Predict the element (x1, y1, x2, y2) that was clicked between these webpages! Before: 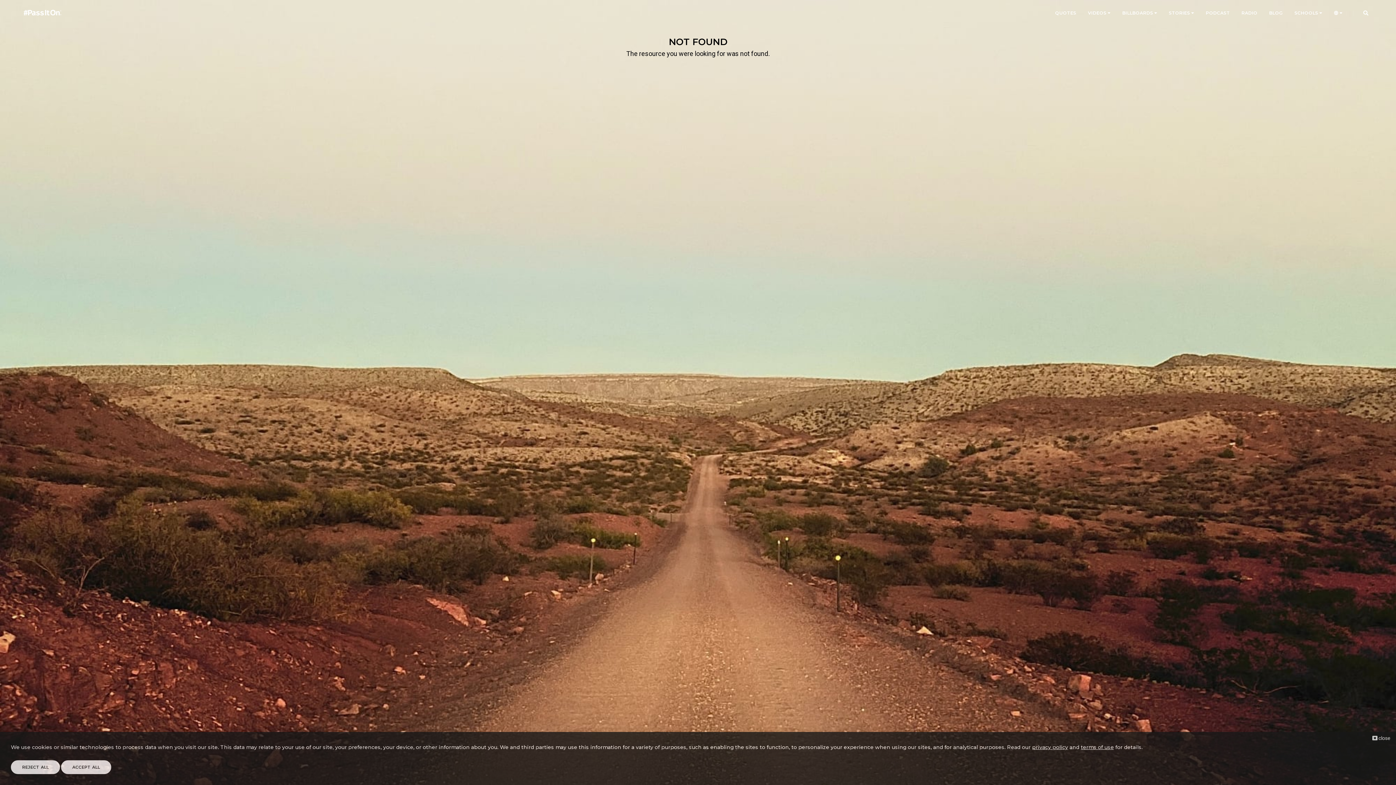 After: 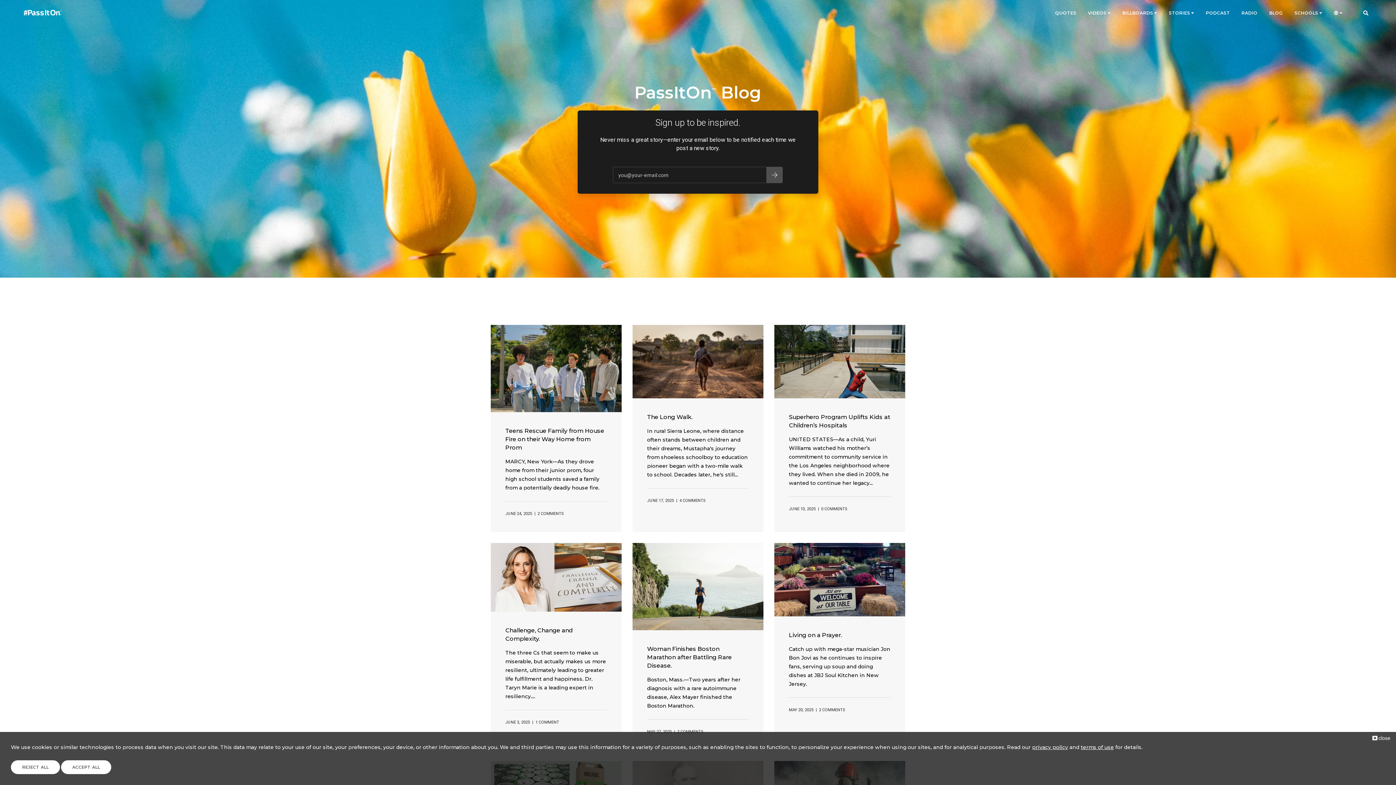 Action: label: BLOG bbox: (1269, 0, 1283, 26)